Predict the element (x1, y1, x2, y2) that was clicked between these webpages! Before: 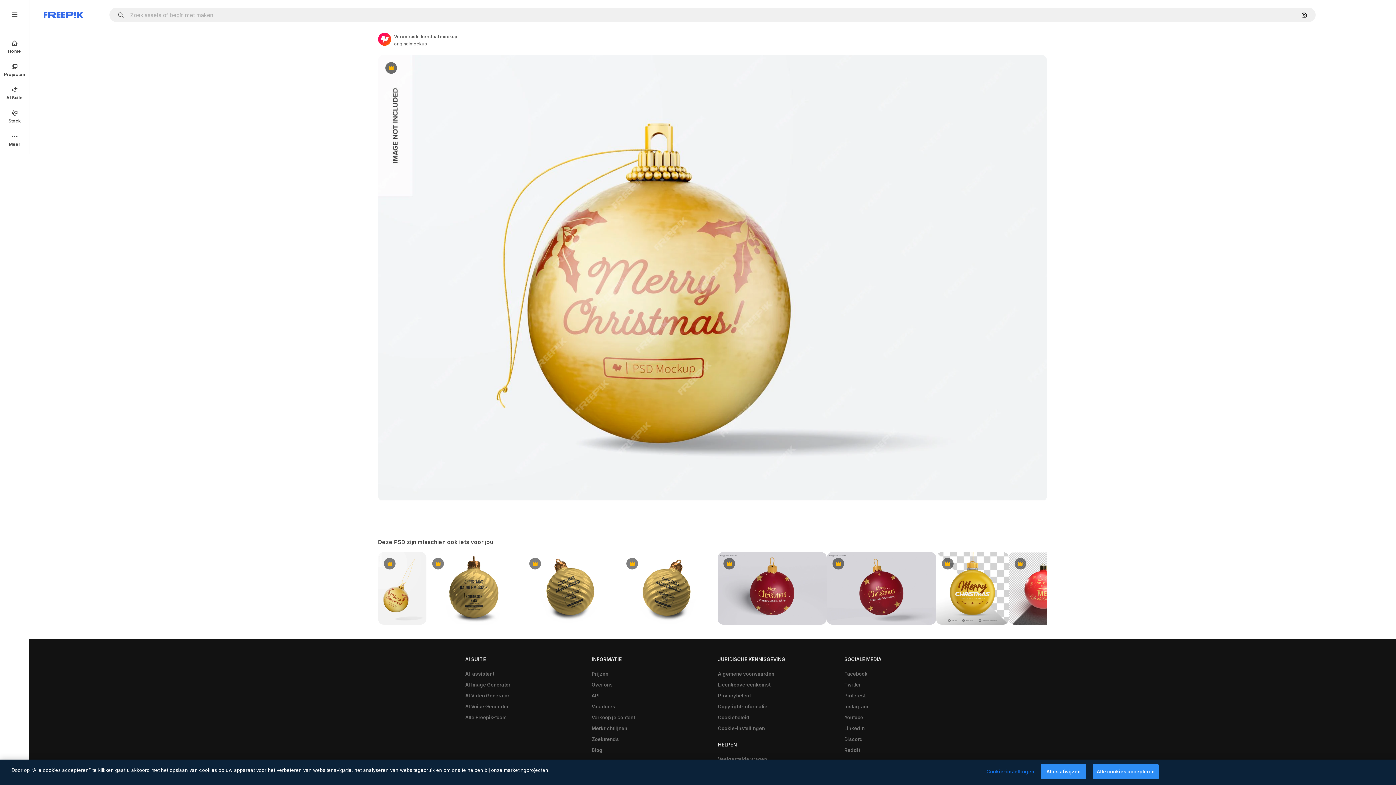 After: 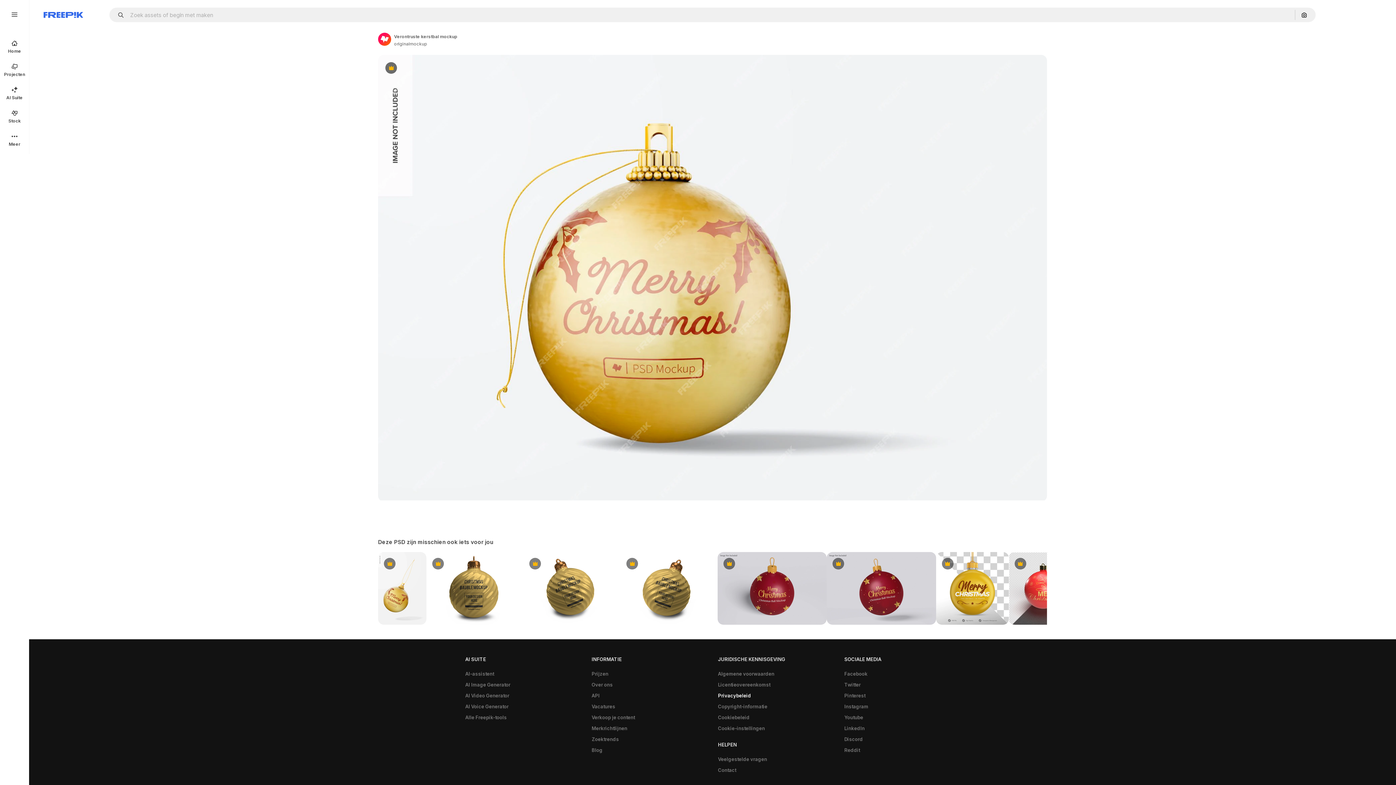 Action: label: Privacybeleid bbox: (714, 690, 754, 701)